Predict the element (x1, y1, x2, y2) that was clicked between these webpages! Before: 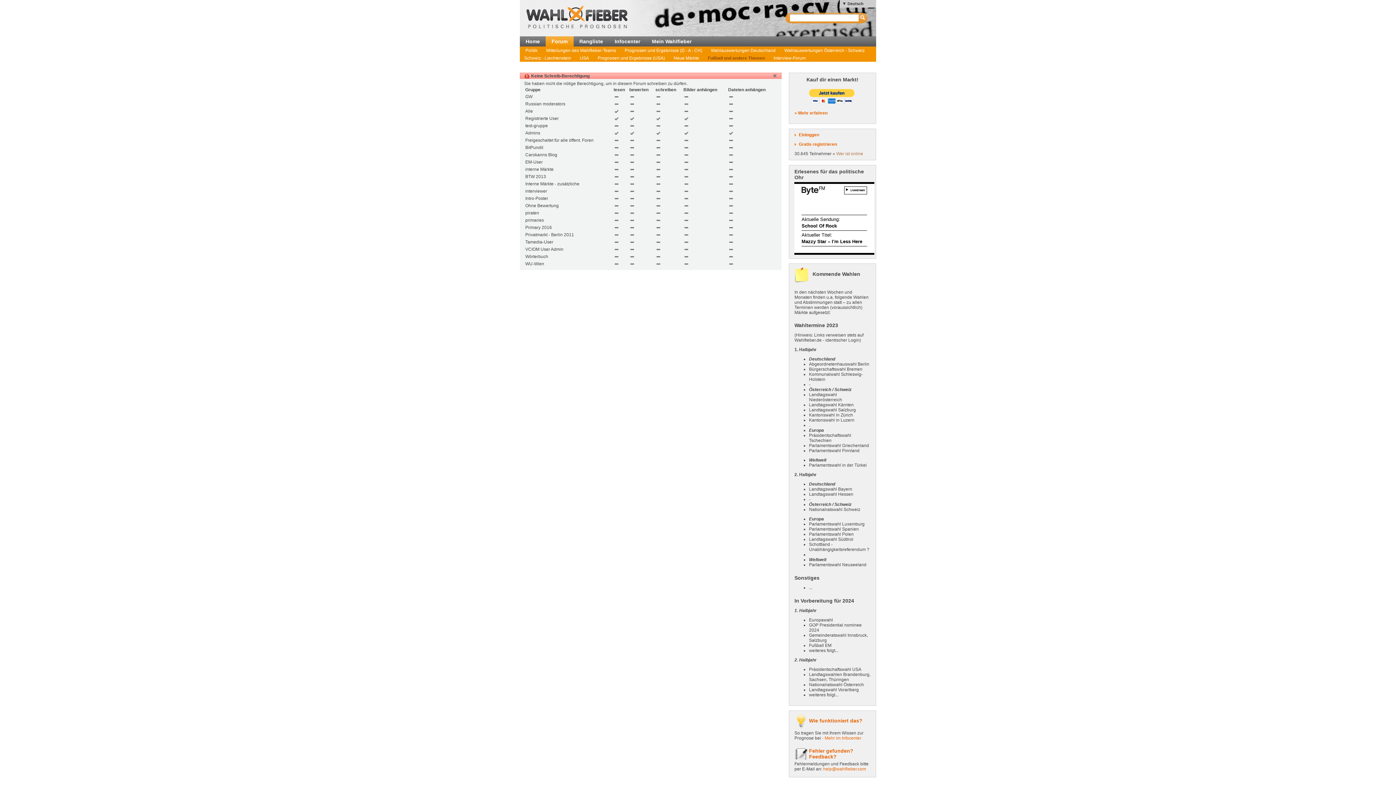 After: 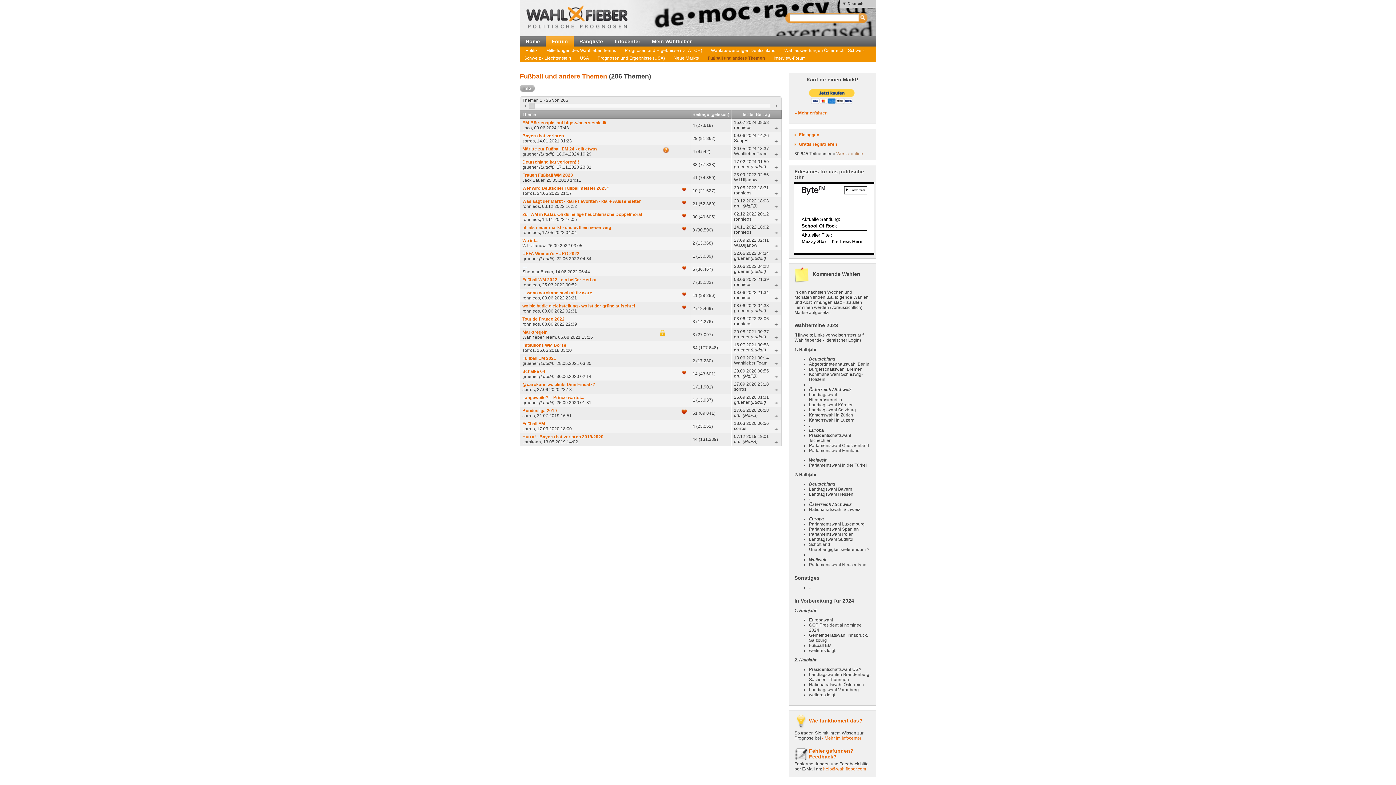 Action: bbox: (703, 54, 769, 61) label: Fußball und andere Themen